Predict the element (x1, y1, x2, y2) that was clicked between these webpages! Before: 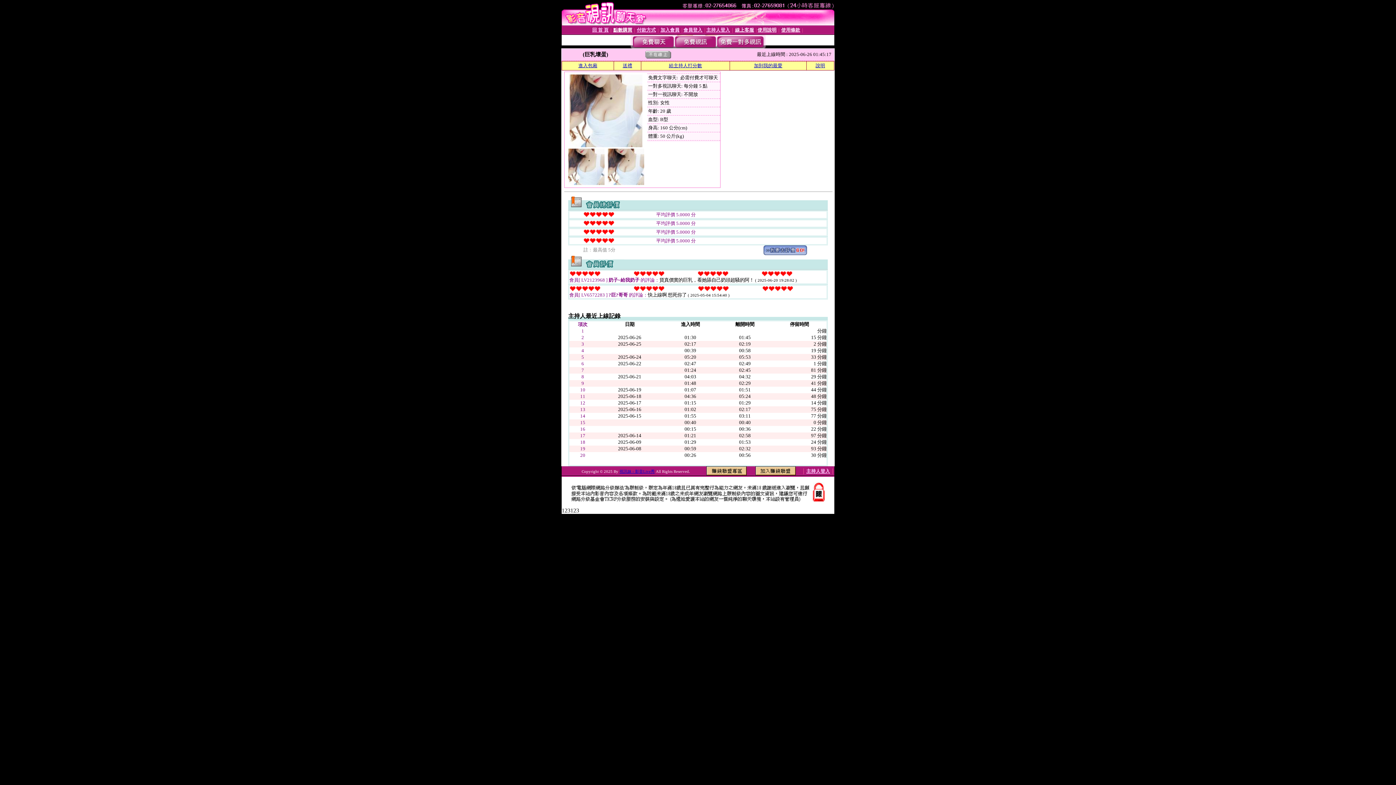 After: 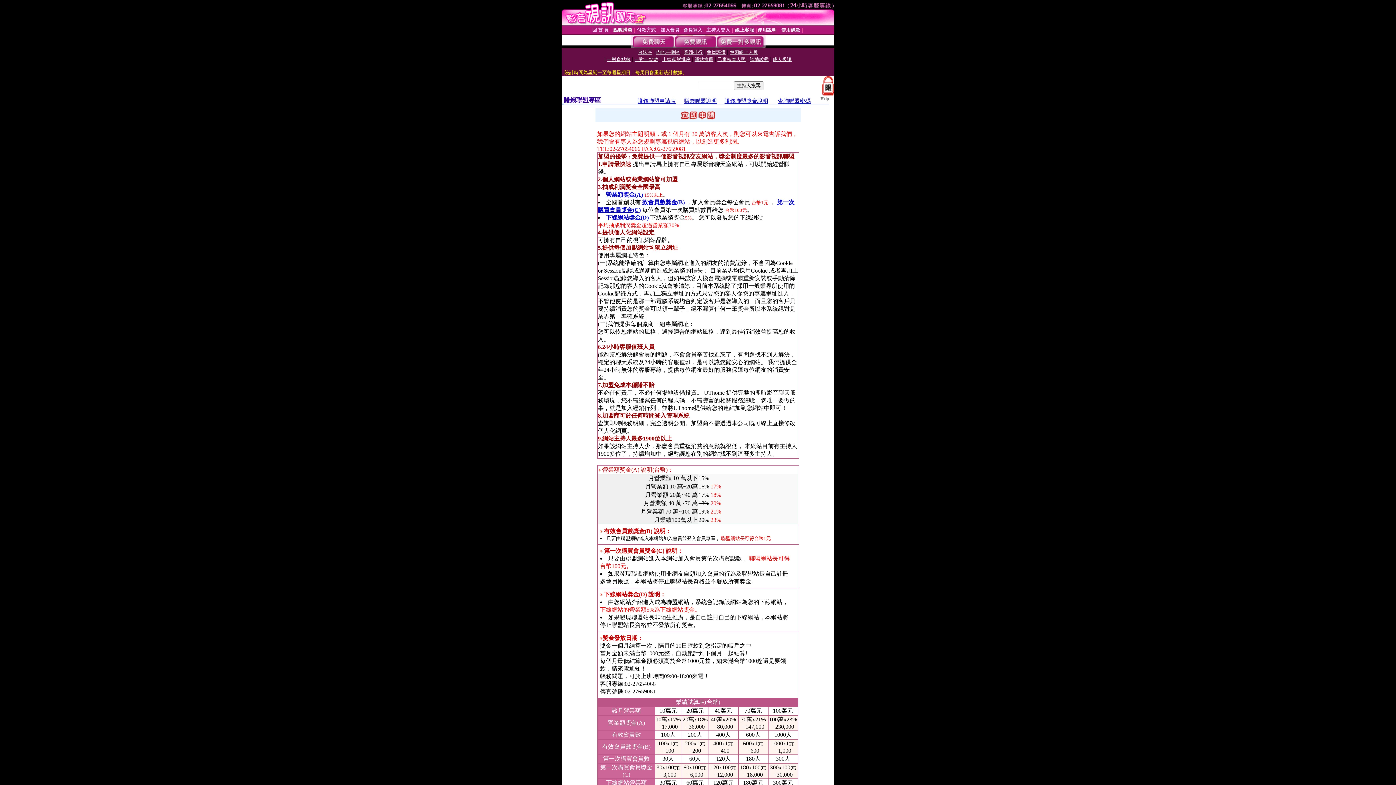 Action: bbox: (755, 470, 796, 476)